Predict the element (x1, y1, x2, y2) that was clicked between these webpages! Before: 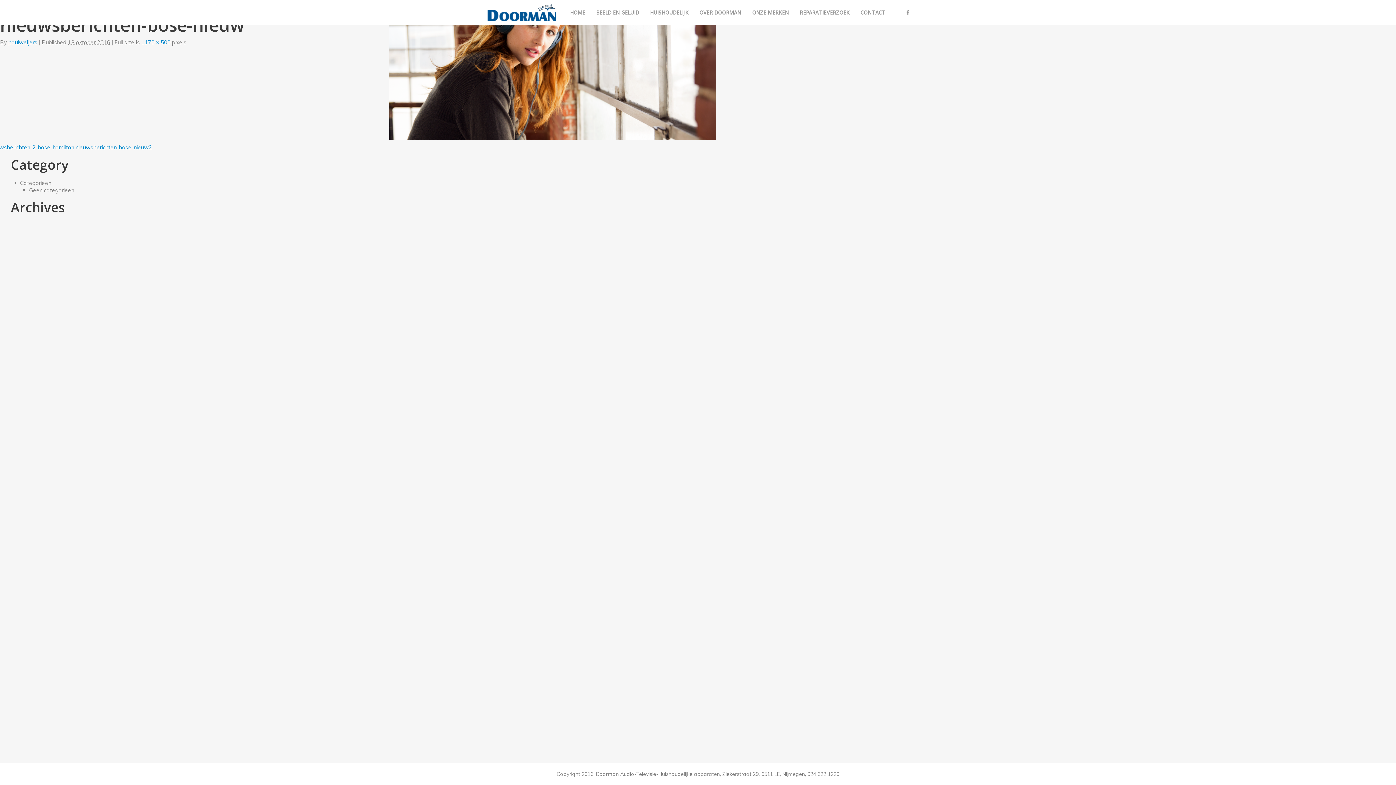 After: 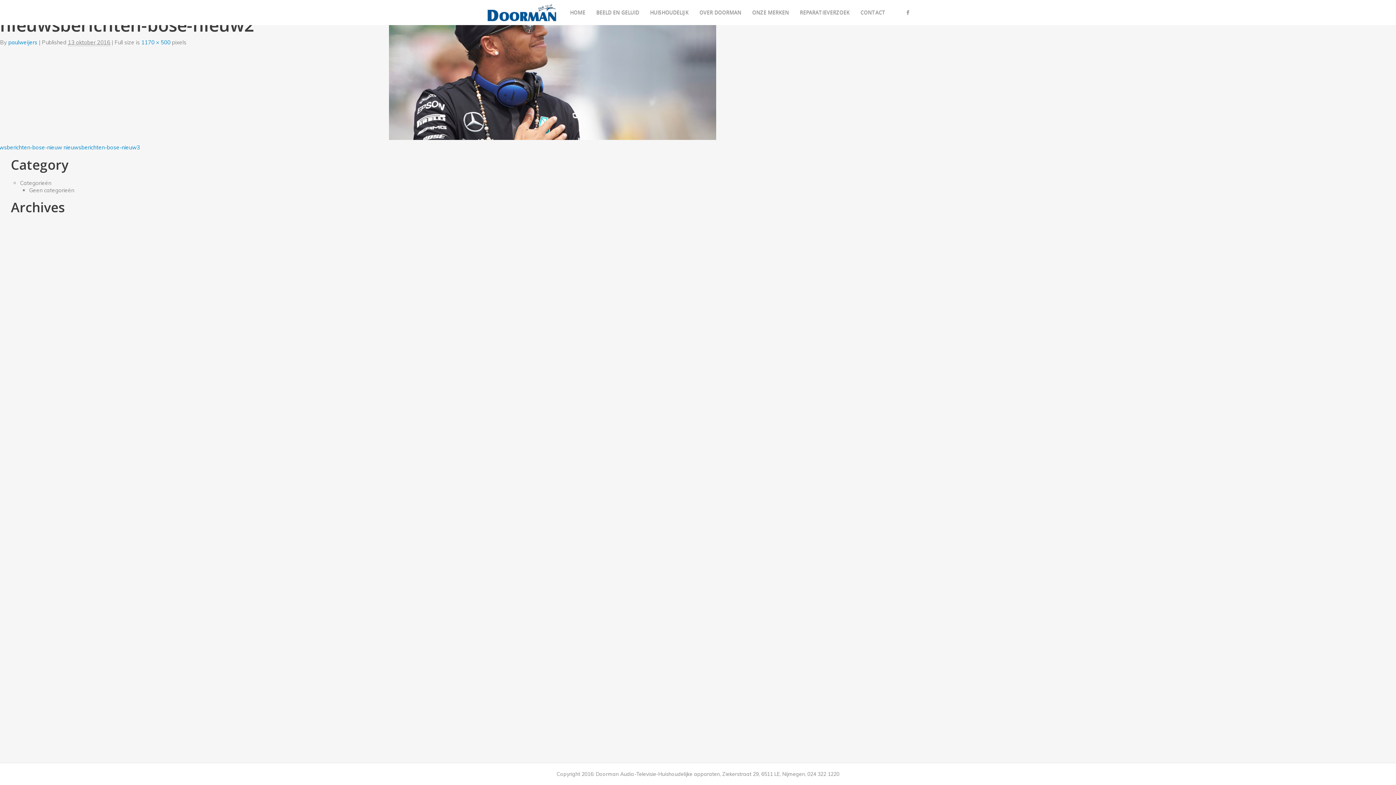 Action: bbox: (75, 143, 152, 150) label: nieuwsberichten-bose-nieuw2